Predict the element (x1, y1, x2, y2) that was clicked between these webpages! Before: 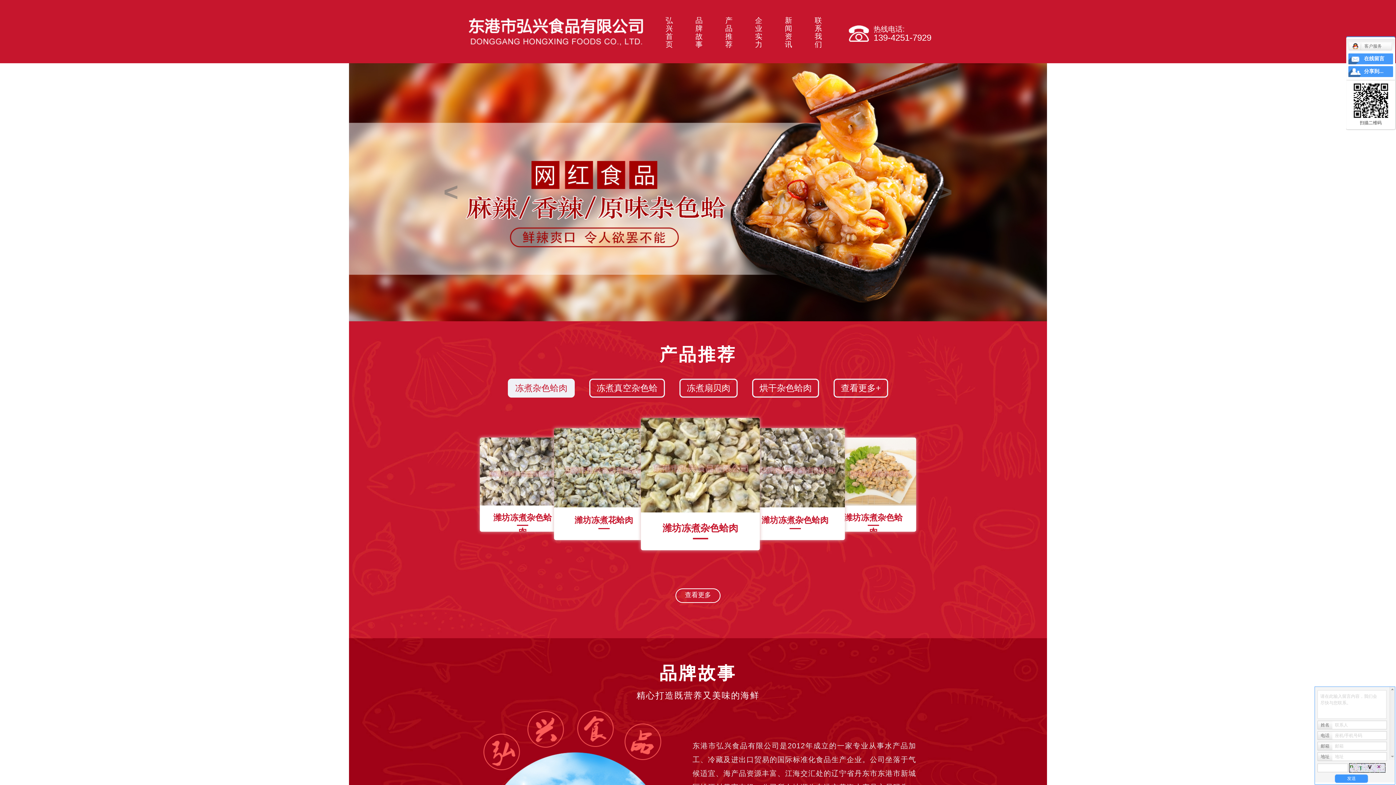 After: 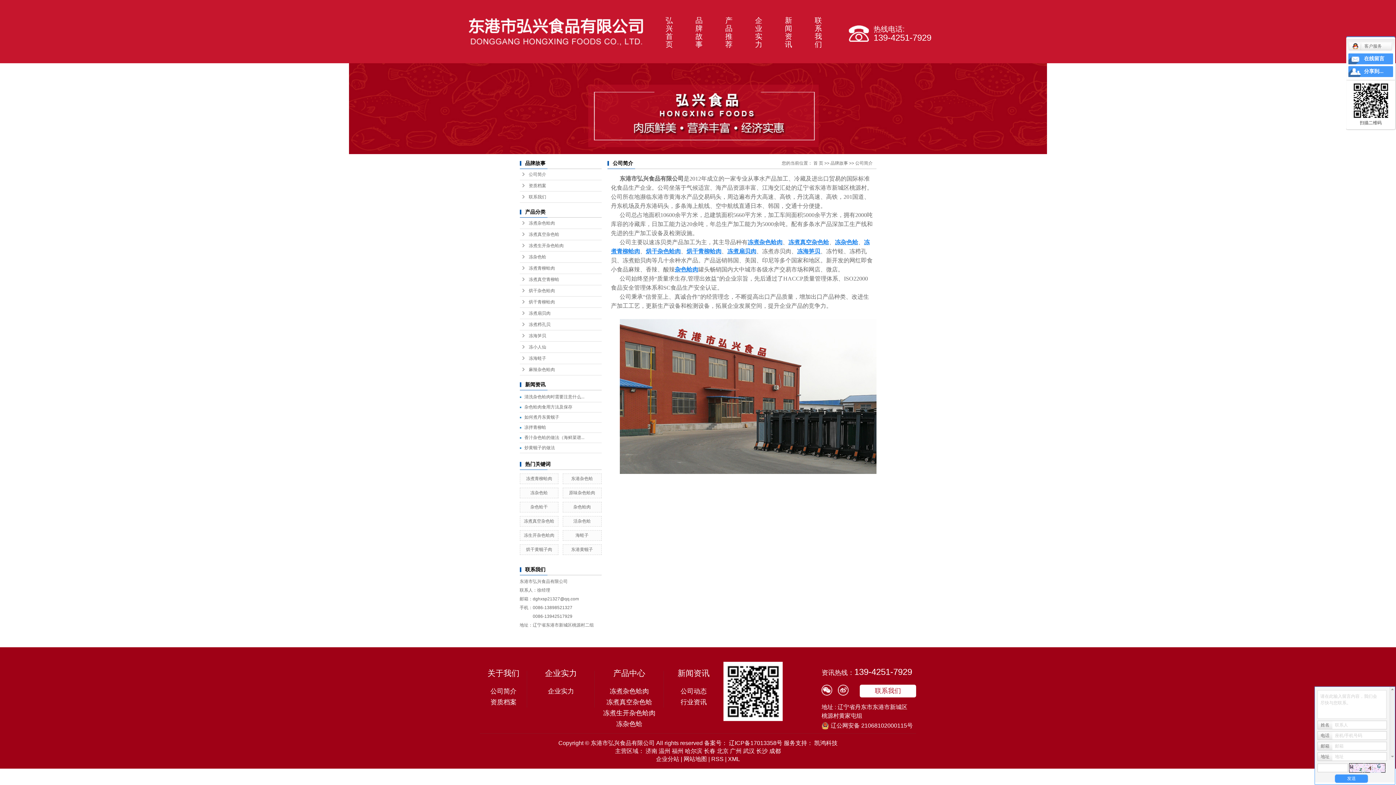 Action: bbox: (694, 16, 703, 48) label: 品牌故事